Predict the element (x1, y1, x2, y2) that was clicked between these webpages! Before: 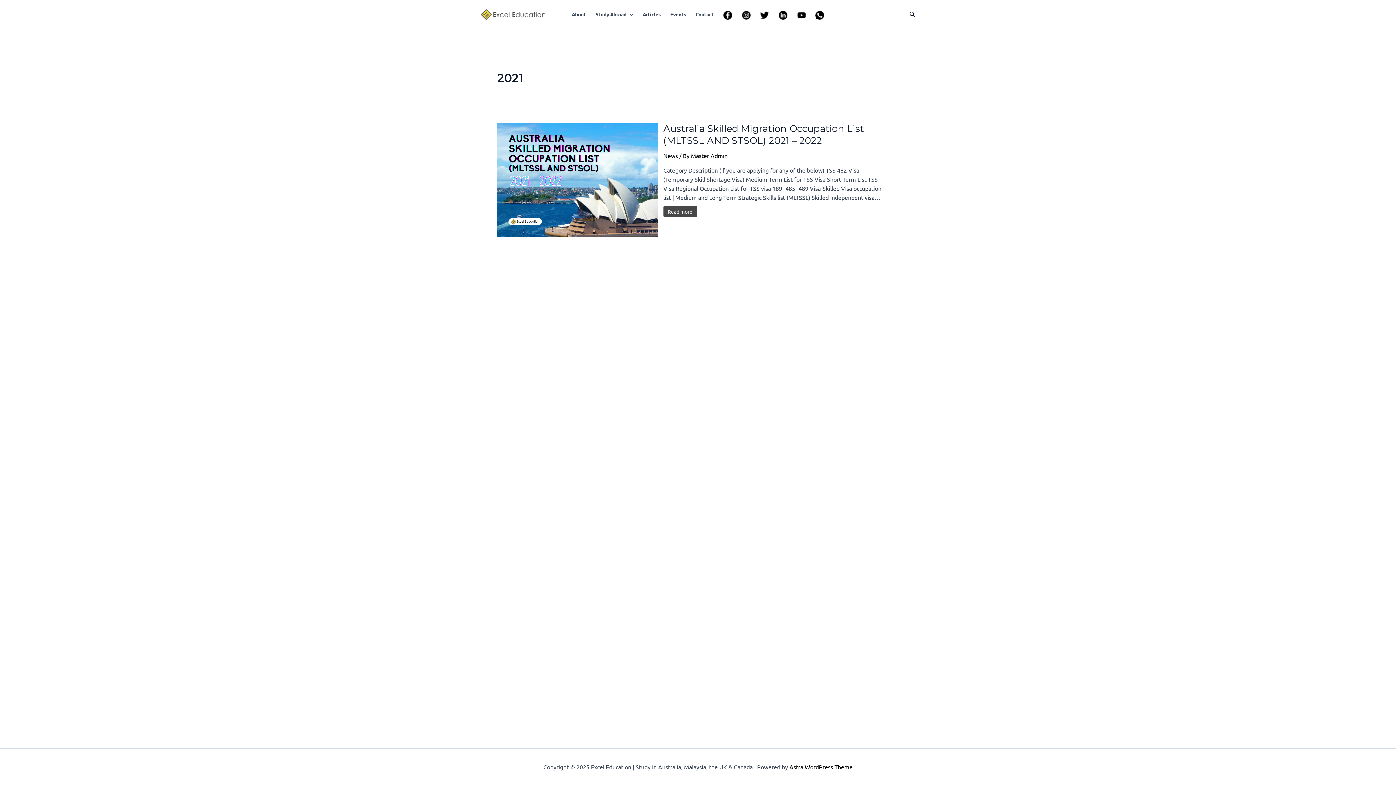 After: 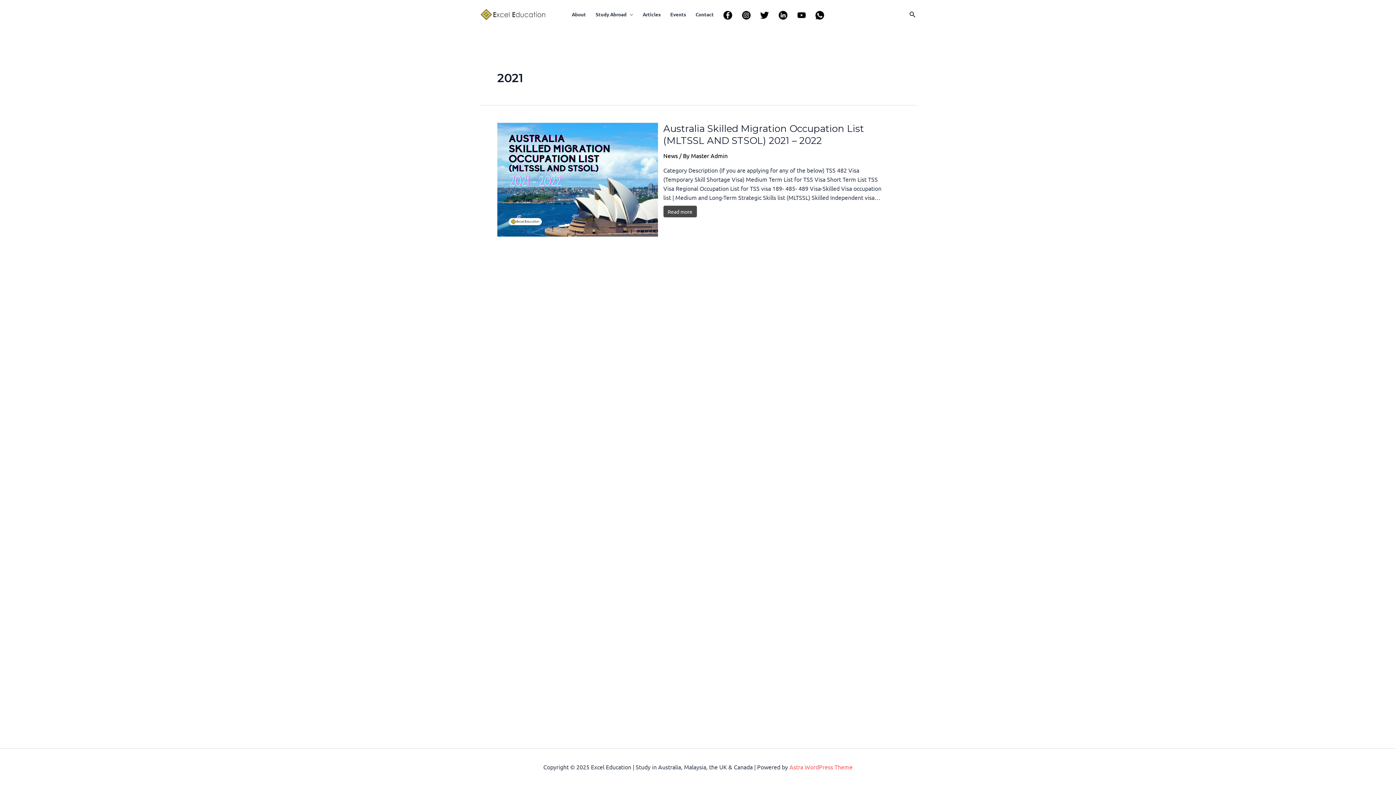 Action: label: Astra WordPress Theme bbox: (789, 763, 852, 770)